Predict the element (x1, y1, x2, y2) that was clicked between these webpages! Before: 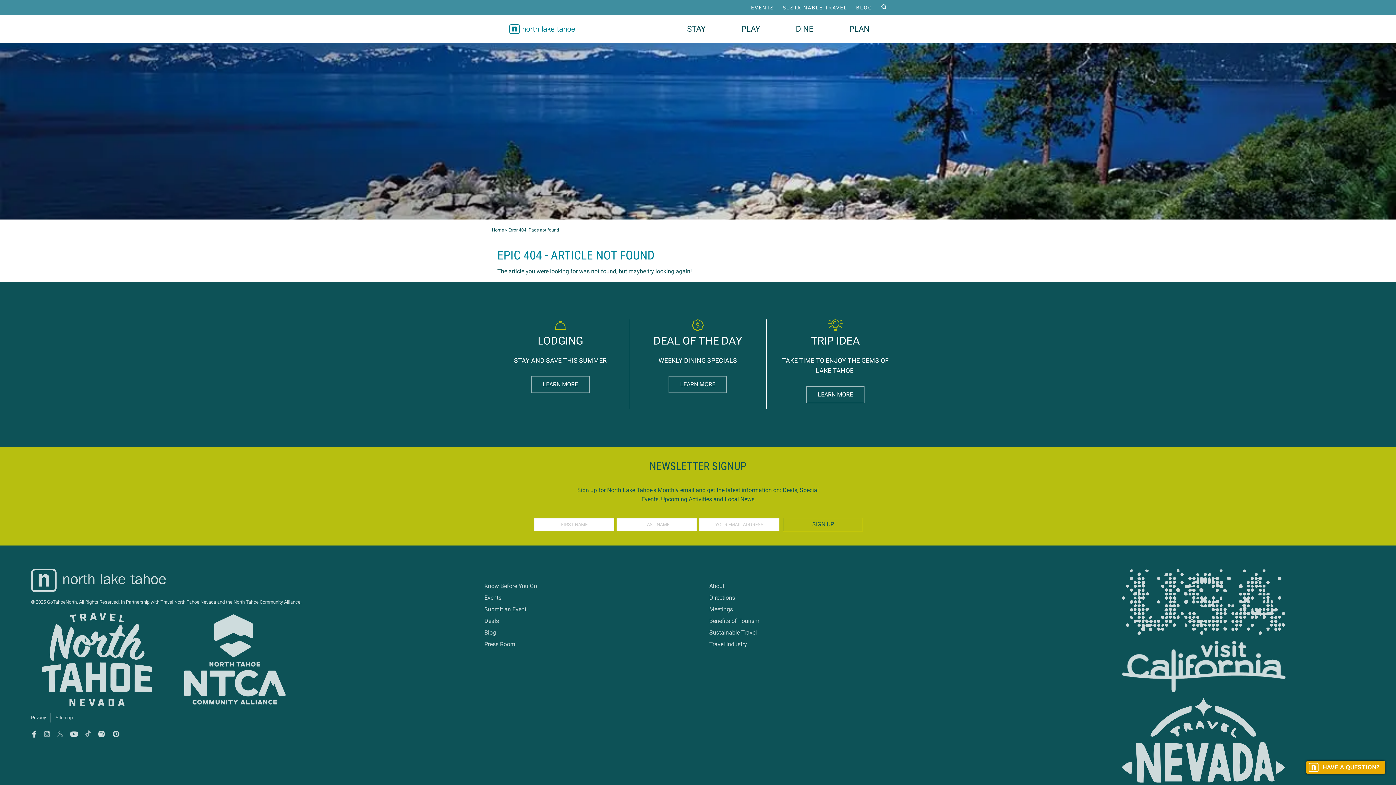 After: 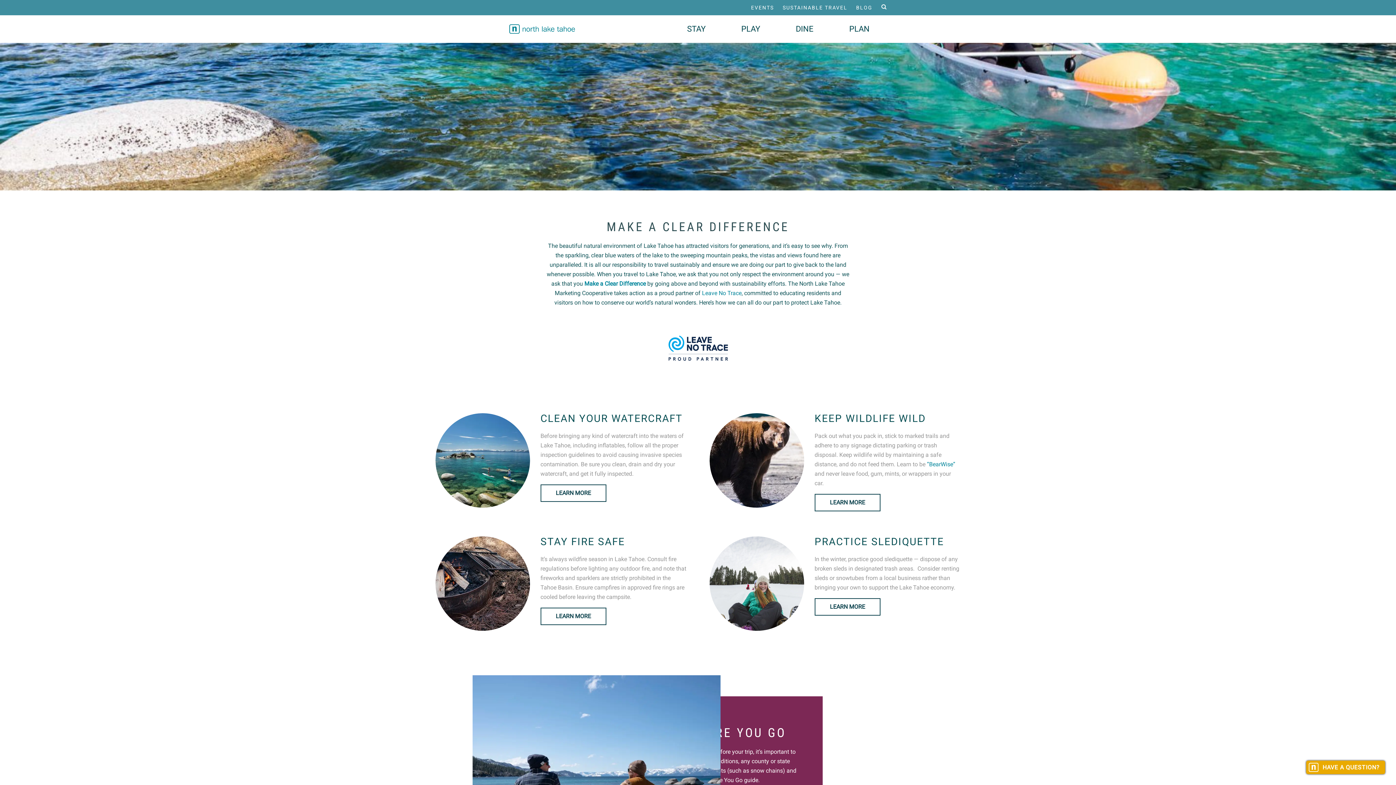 Action: label: SUSTAINABLE TRAVEL bbox: (779, 1, 851, 13)